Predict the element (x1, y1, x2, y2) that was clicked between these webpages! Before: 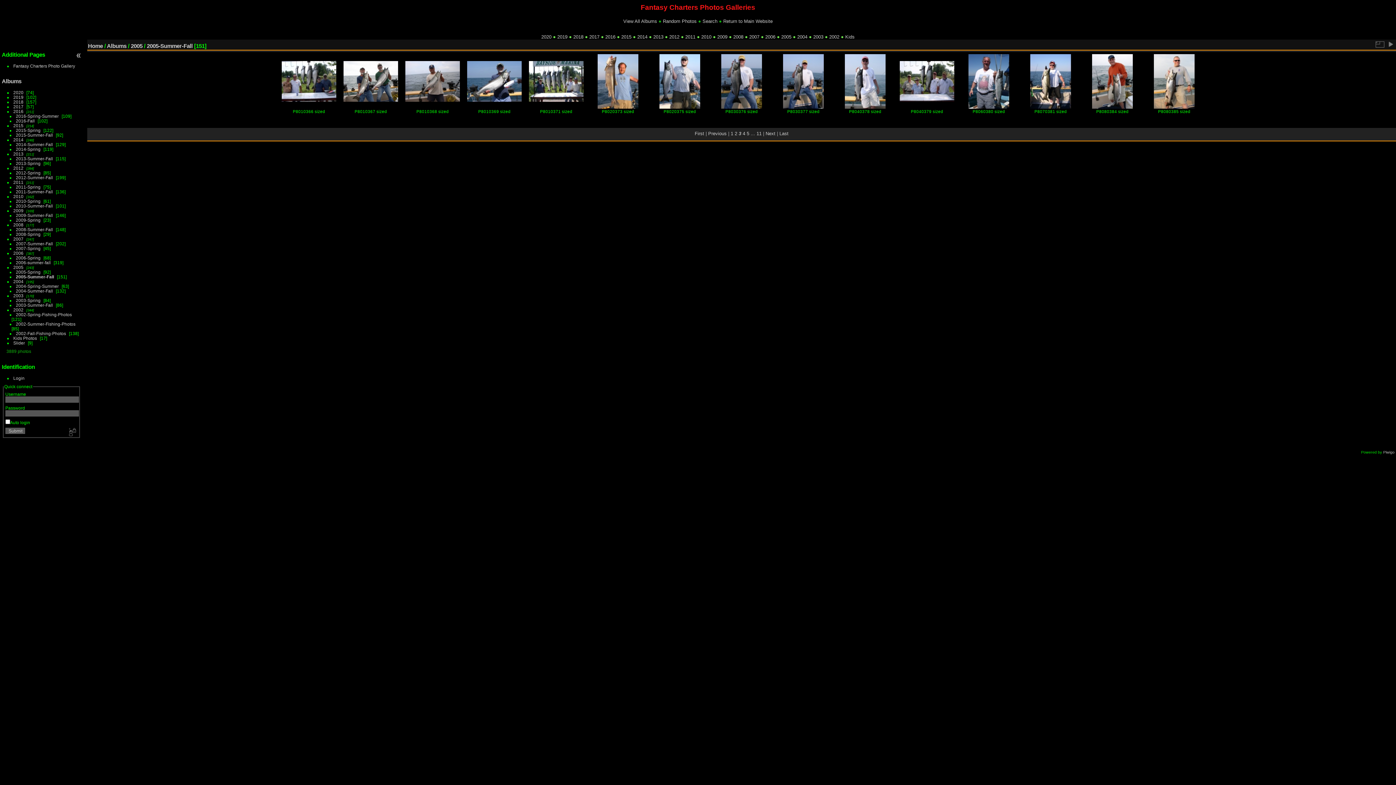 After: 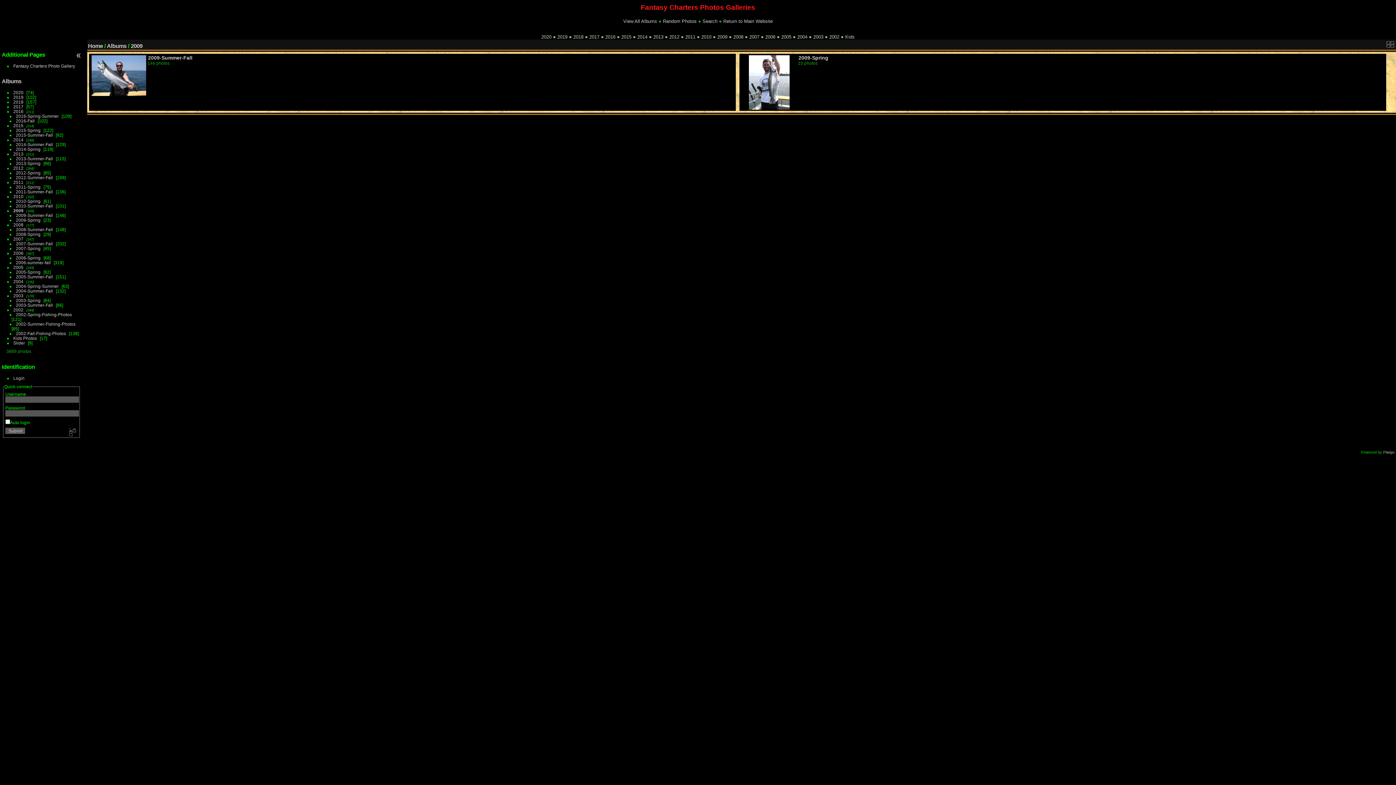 Action: label: 2009 bbox: (717, 34, 727, 39)